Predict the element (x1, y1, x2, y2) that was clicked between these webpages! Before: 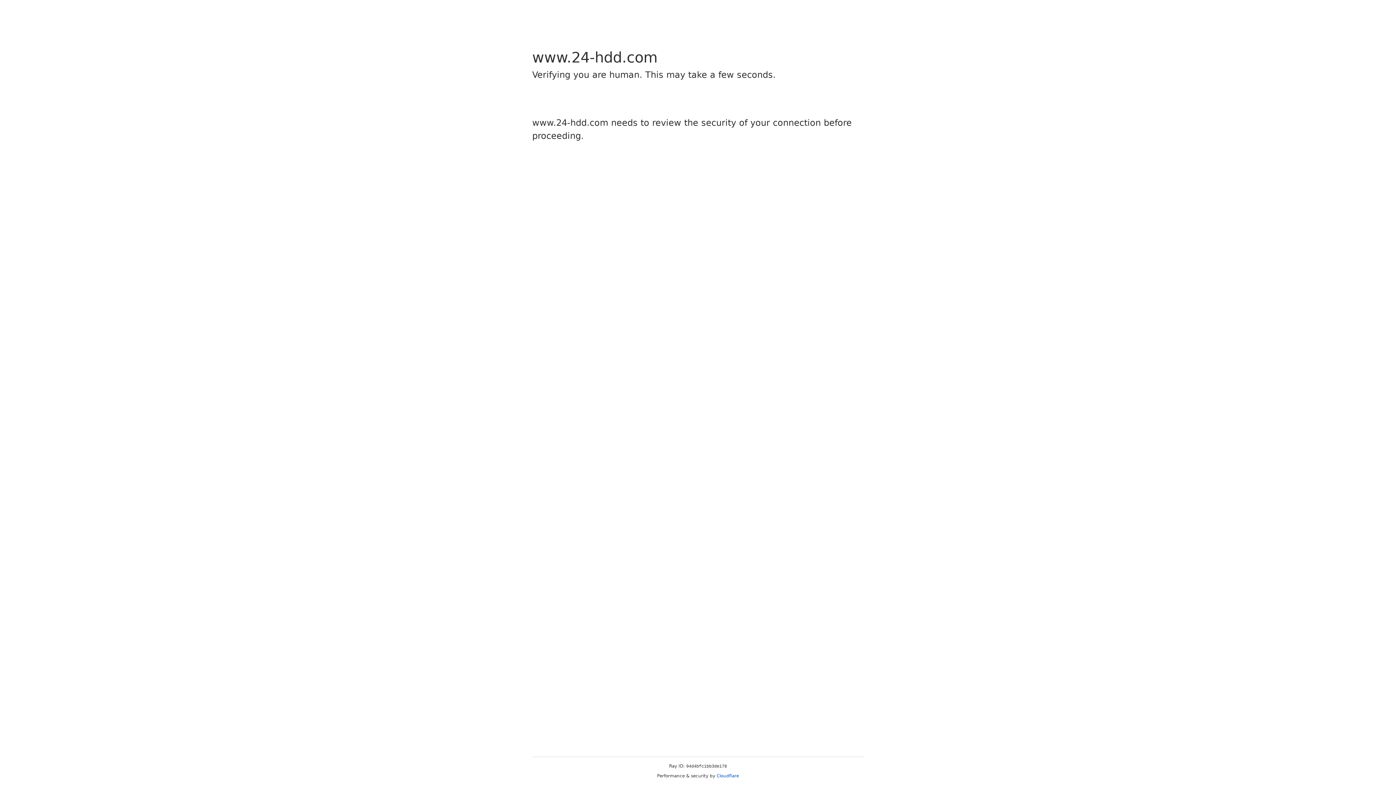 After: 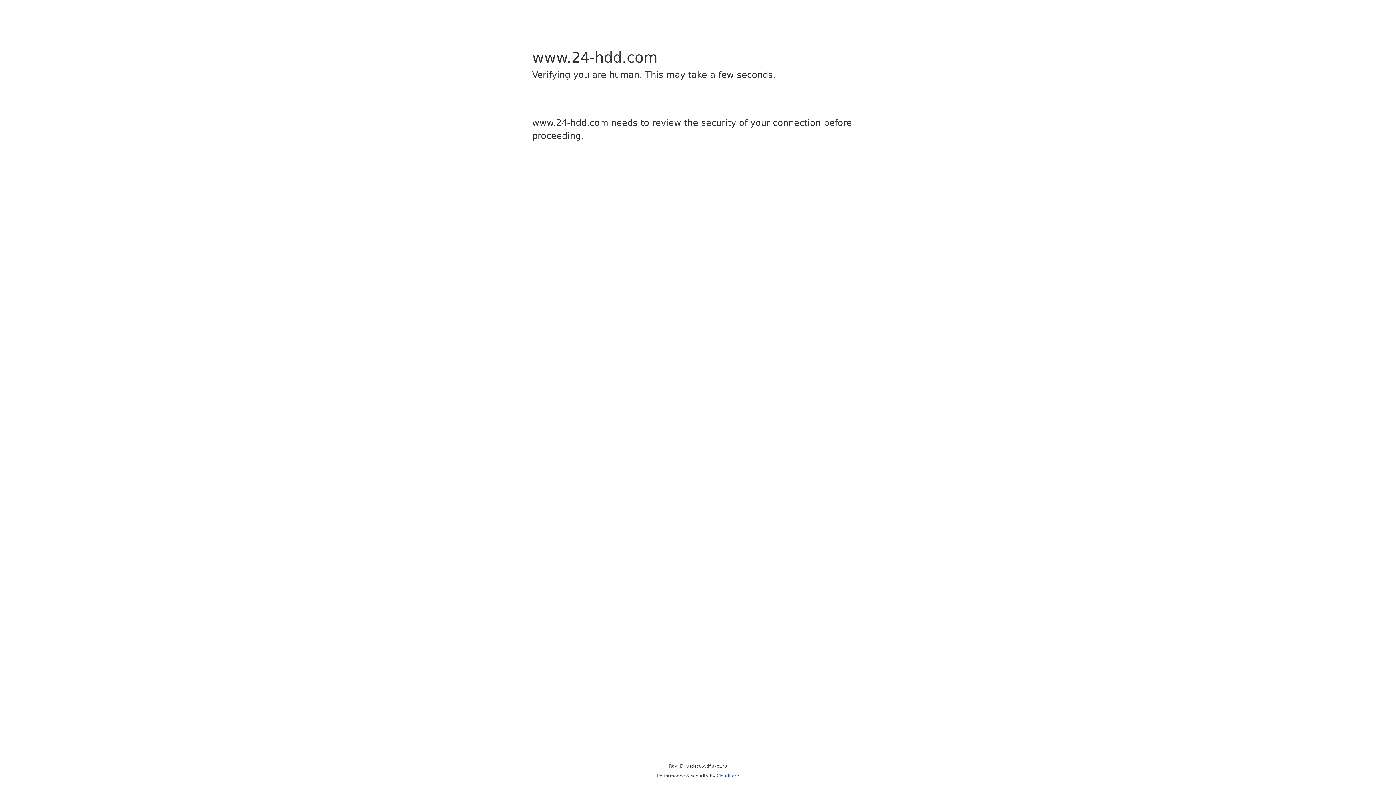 Action: bbox: (716, 773, 739, 778) label: Cloudflare